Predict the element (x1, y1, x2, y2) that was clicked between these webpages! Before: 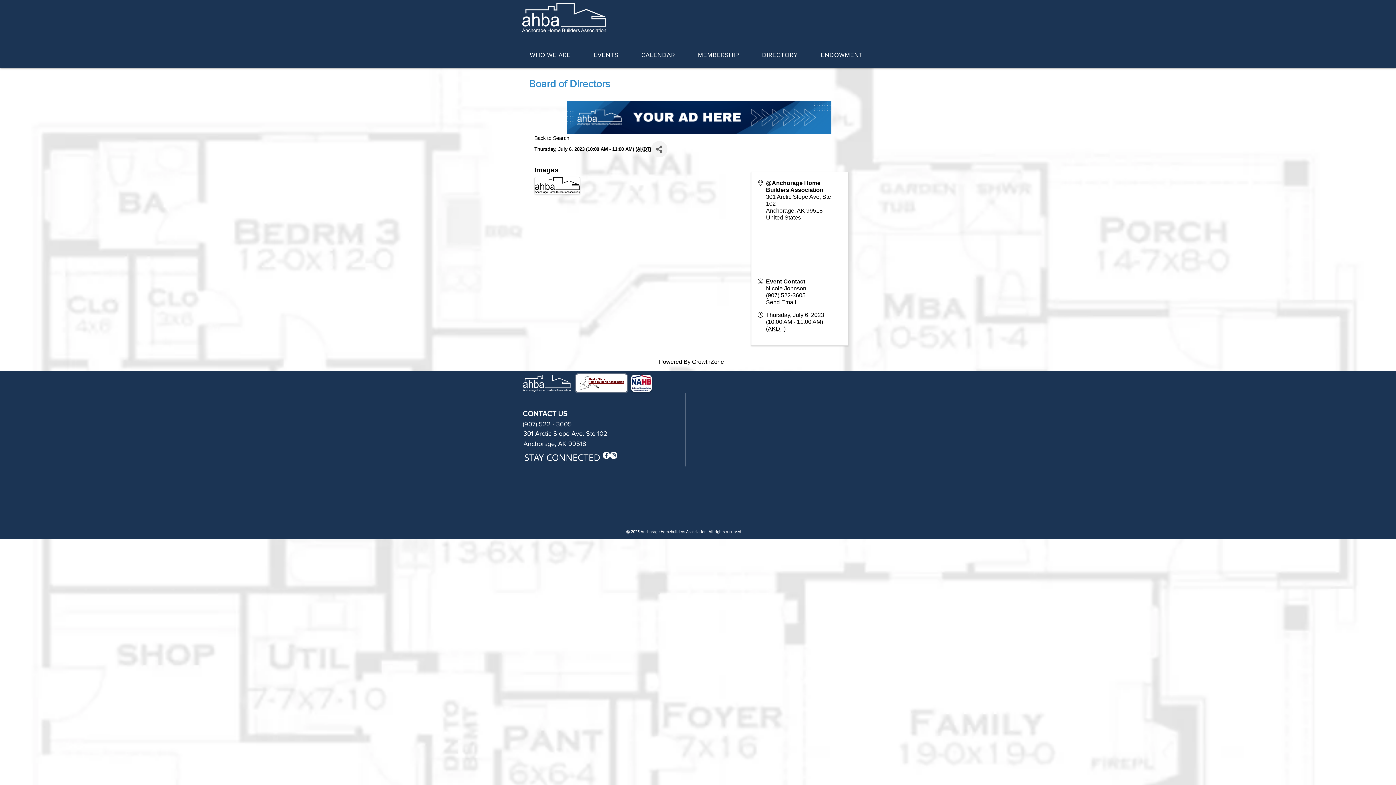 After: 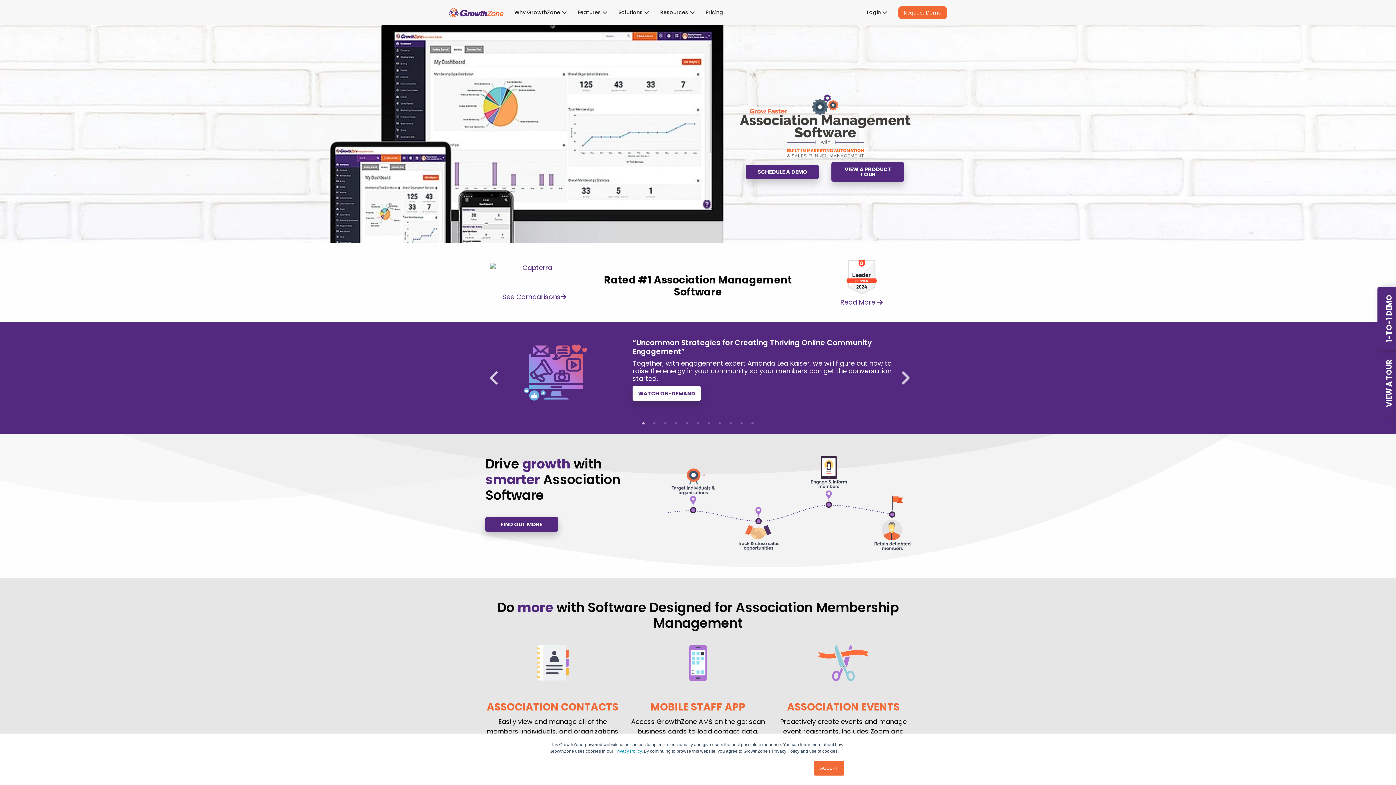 Action: label: GrowthZone bbox: (692, 358, 724, 365)